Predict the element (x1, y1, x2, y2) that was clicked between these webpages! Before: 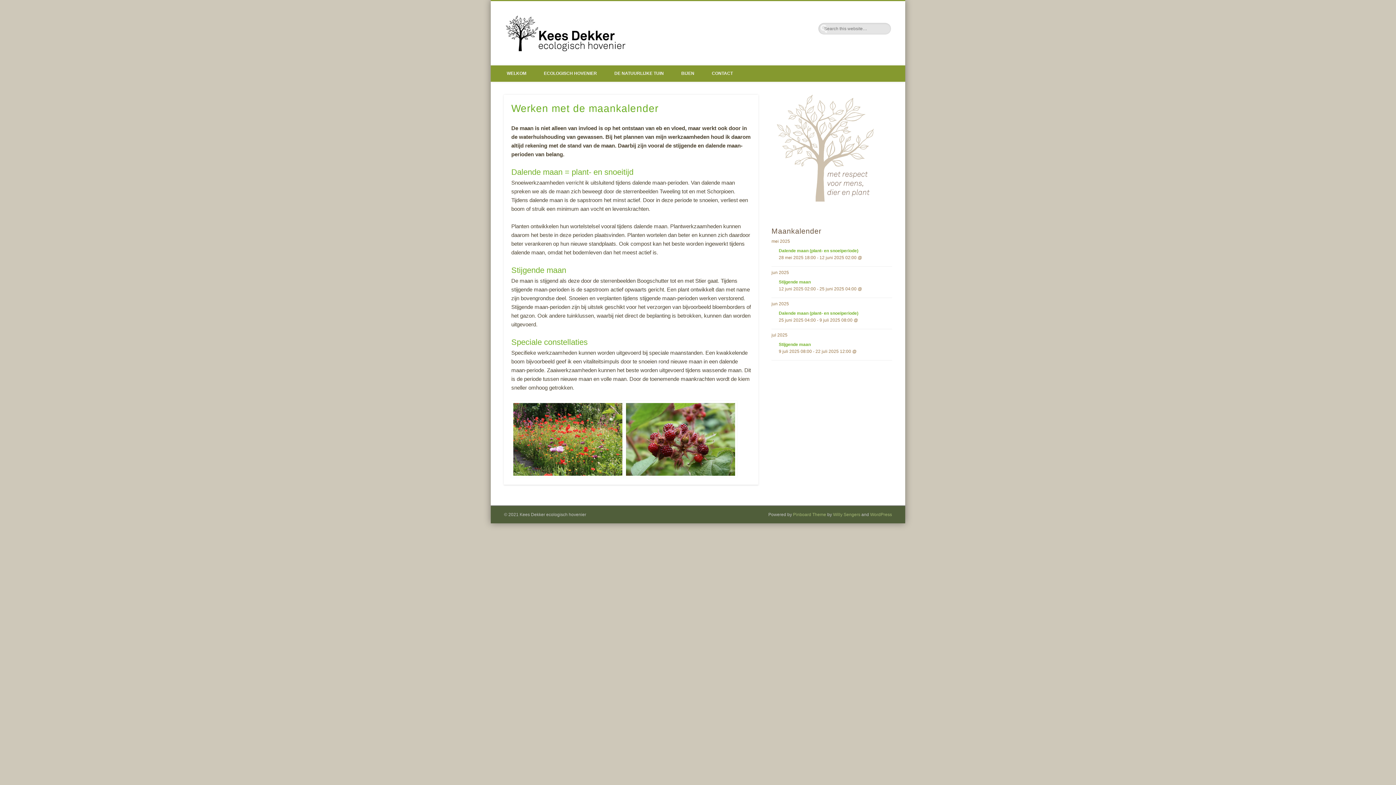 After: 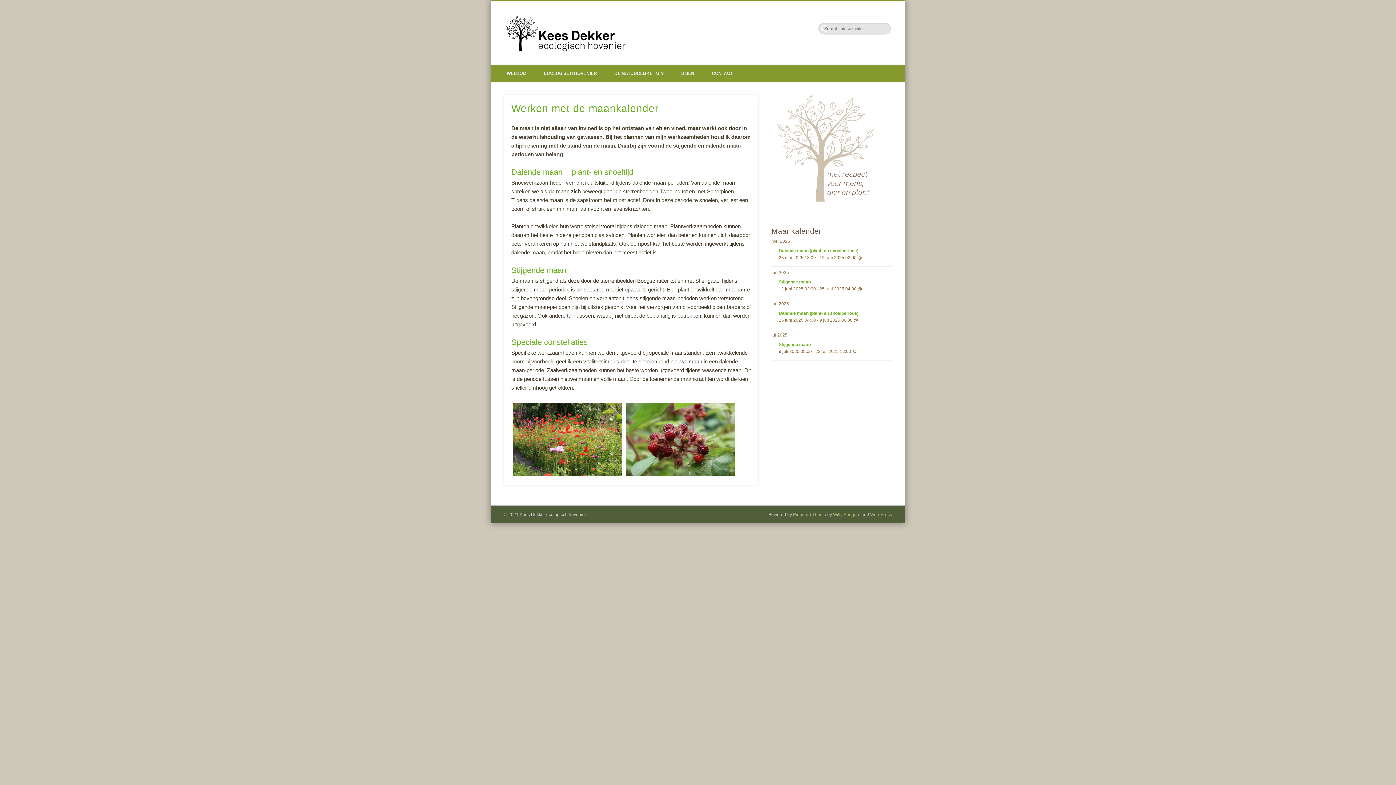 Action: bbox: (778, 248, 858, 253) label: Dalende maan (plant- en snoeiperiode)